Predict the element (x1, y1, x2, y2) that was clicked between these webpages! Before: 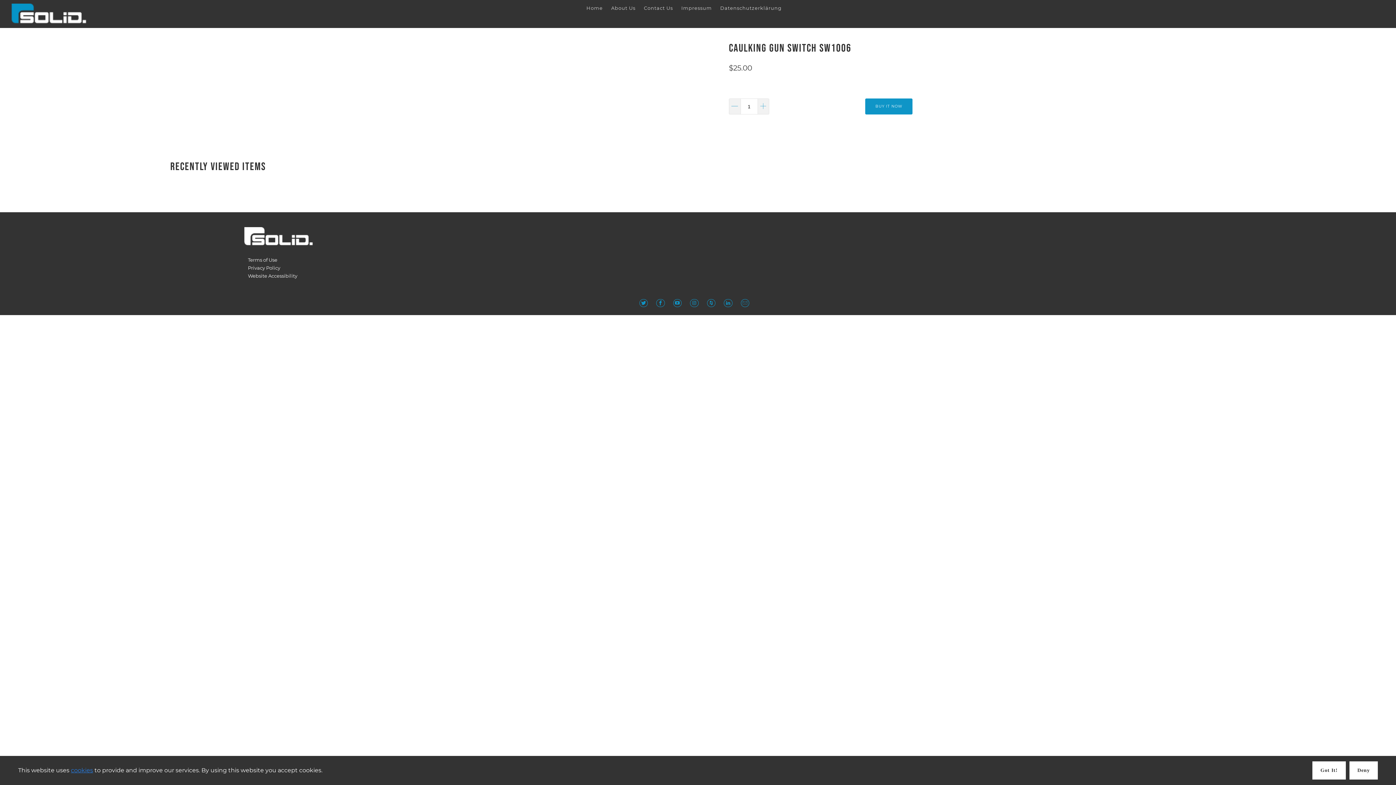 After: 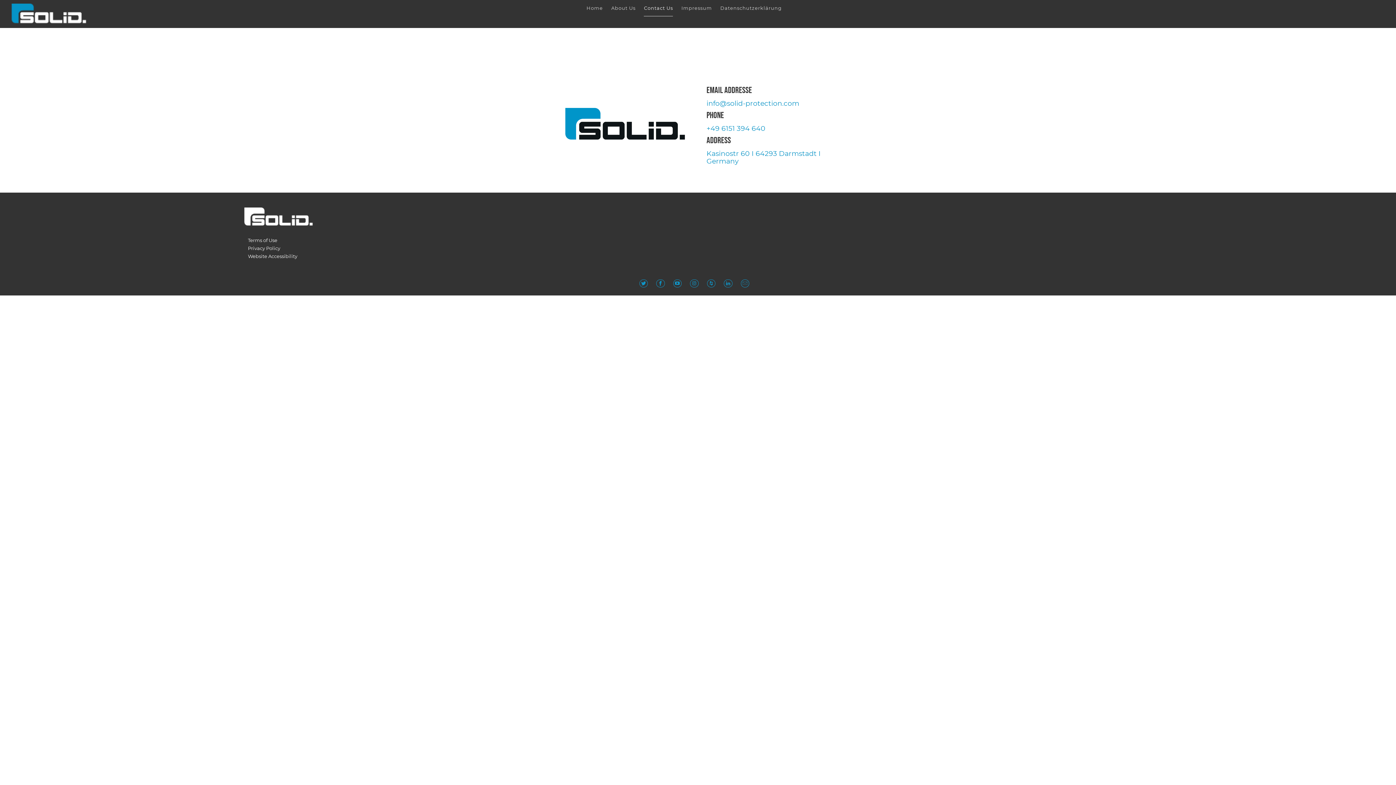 Action: bbox: (644, 0, 673, 16) label: Contact Us